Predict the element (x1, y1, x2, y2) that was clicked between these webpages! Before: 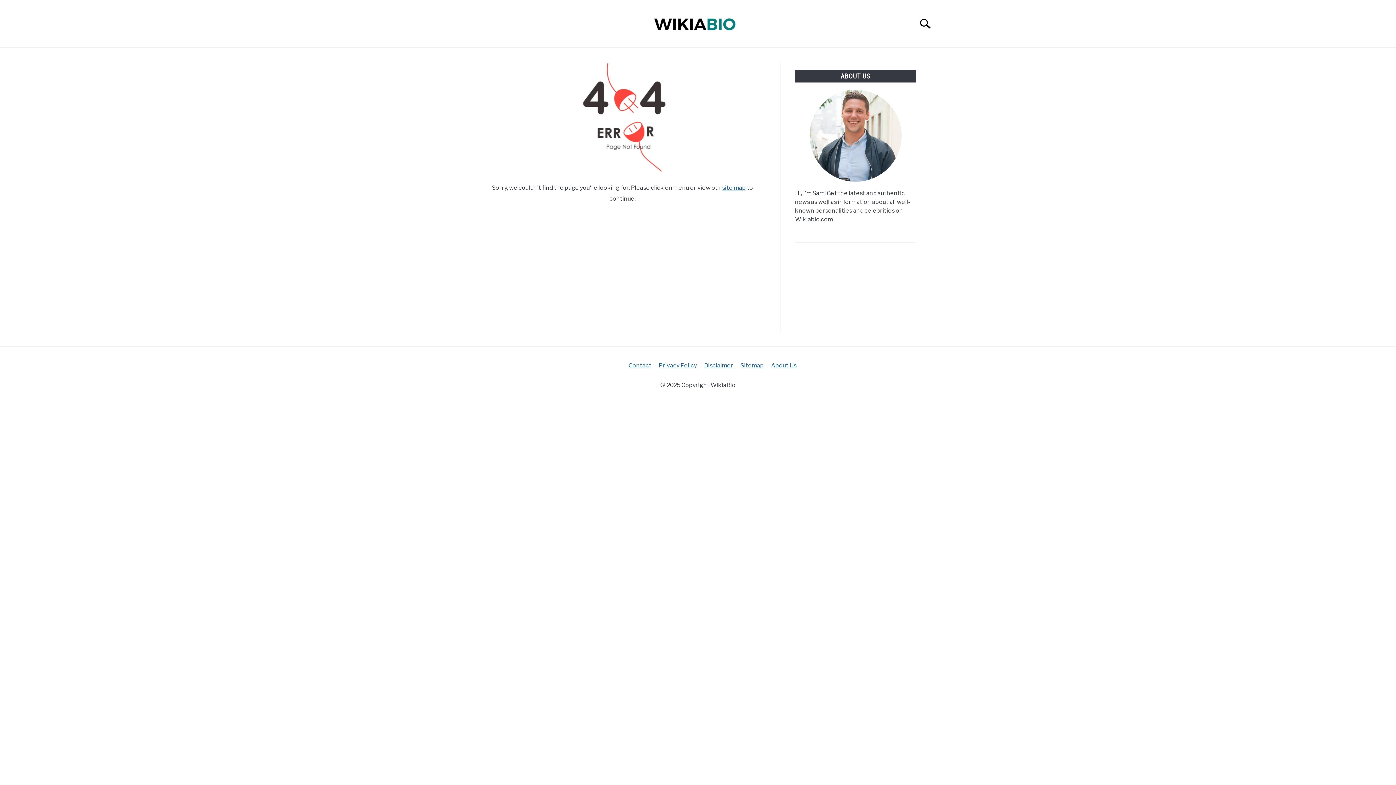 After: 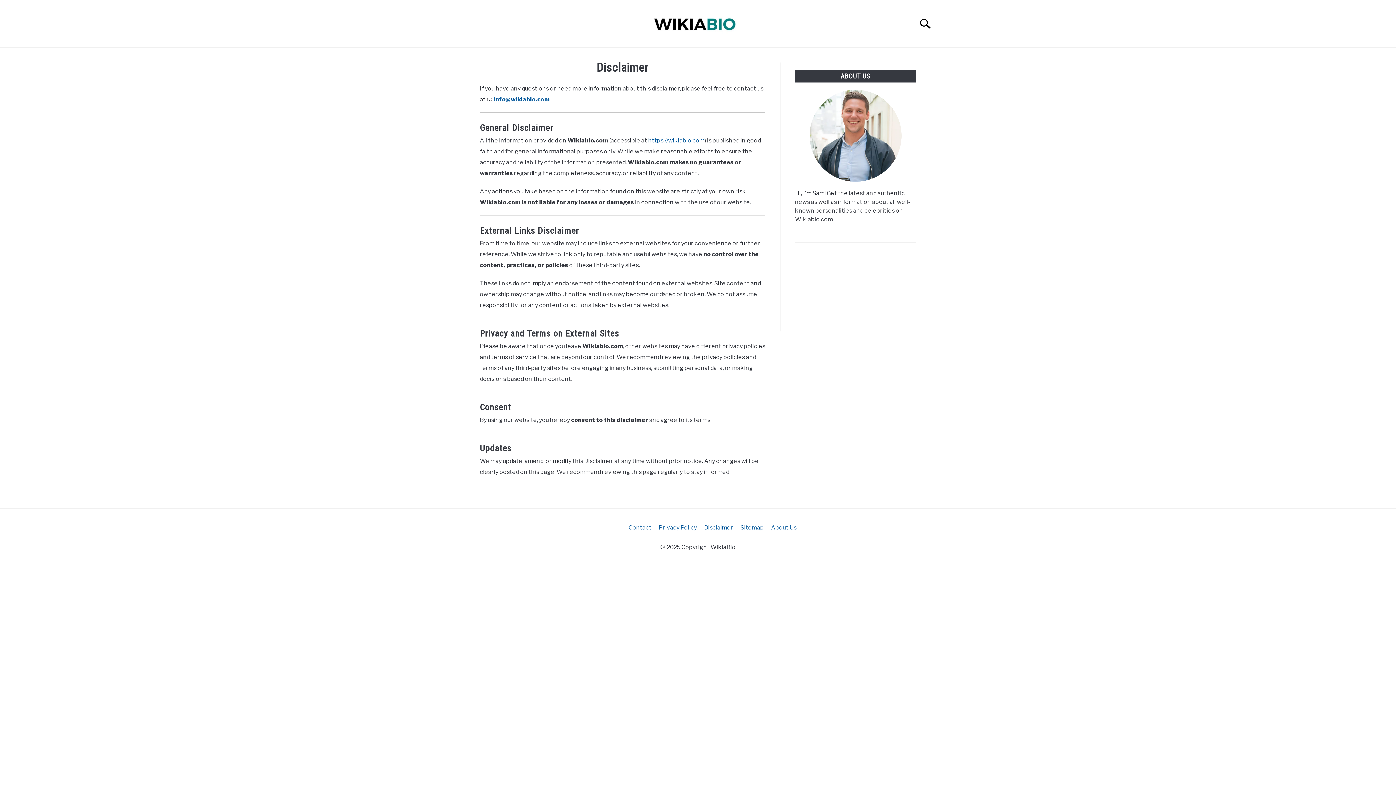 Action: label: Disclaimer bbox: (704, 362, 733, 369)